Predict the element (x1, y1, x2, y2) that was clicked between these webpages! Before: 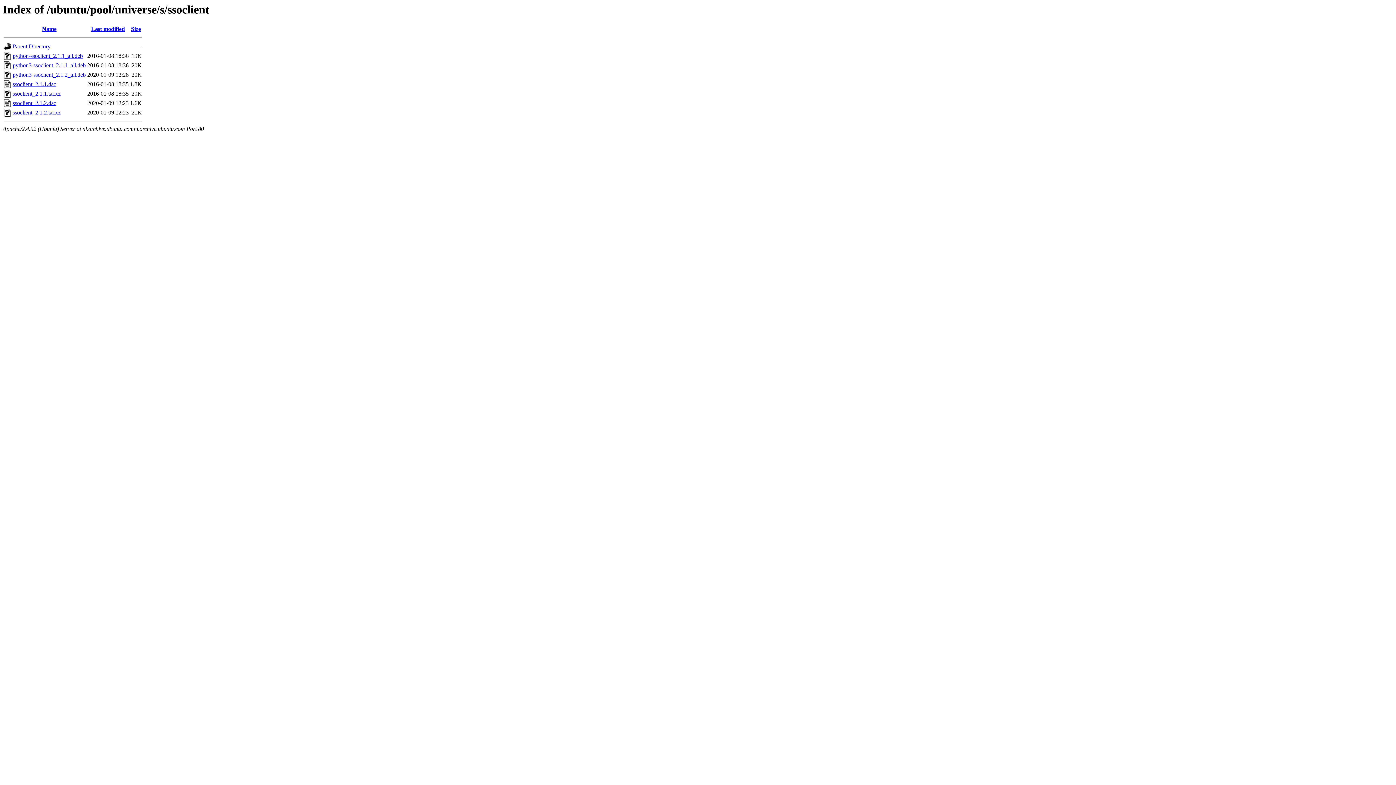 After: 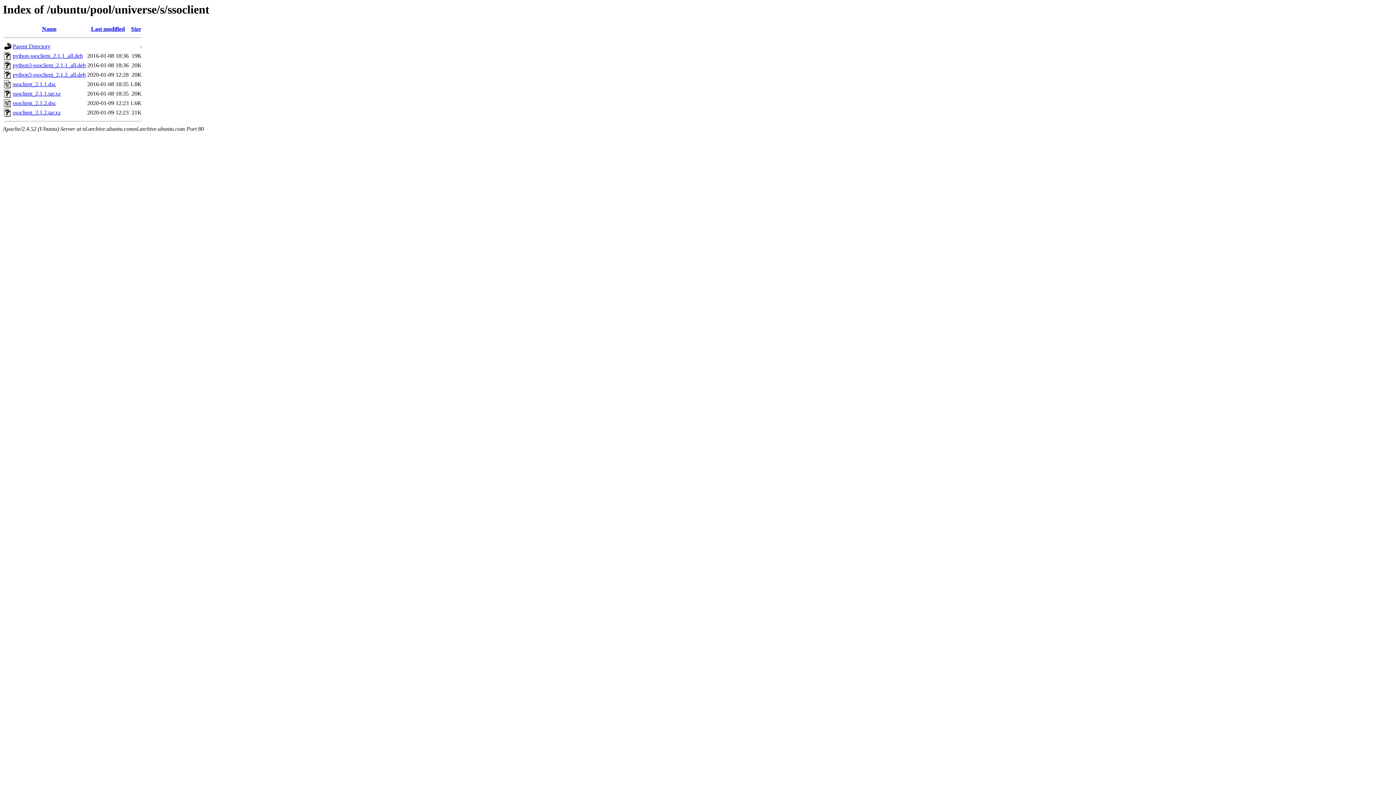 Action: label: python3-ssoclient_2.1.1_all.deb bbox: (12, 62, 85, 68)